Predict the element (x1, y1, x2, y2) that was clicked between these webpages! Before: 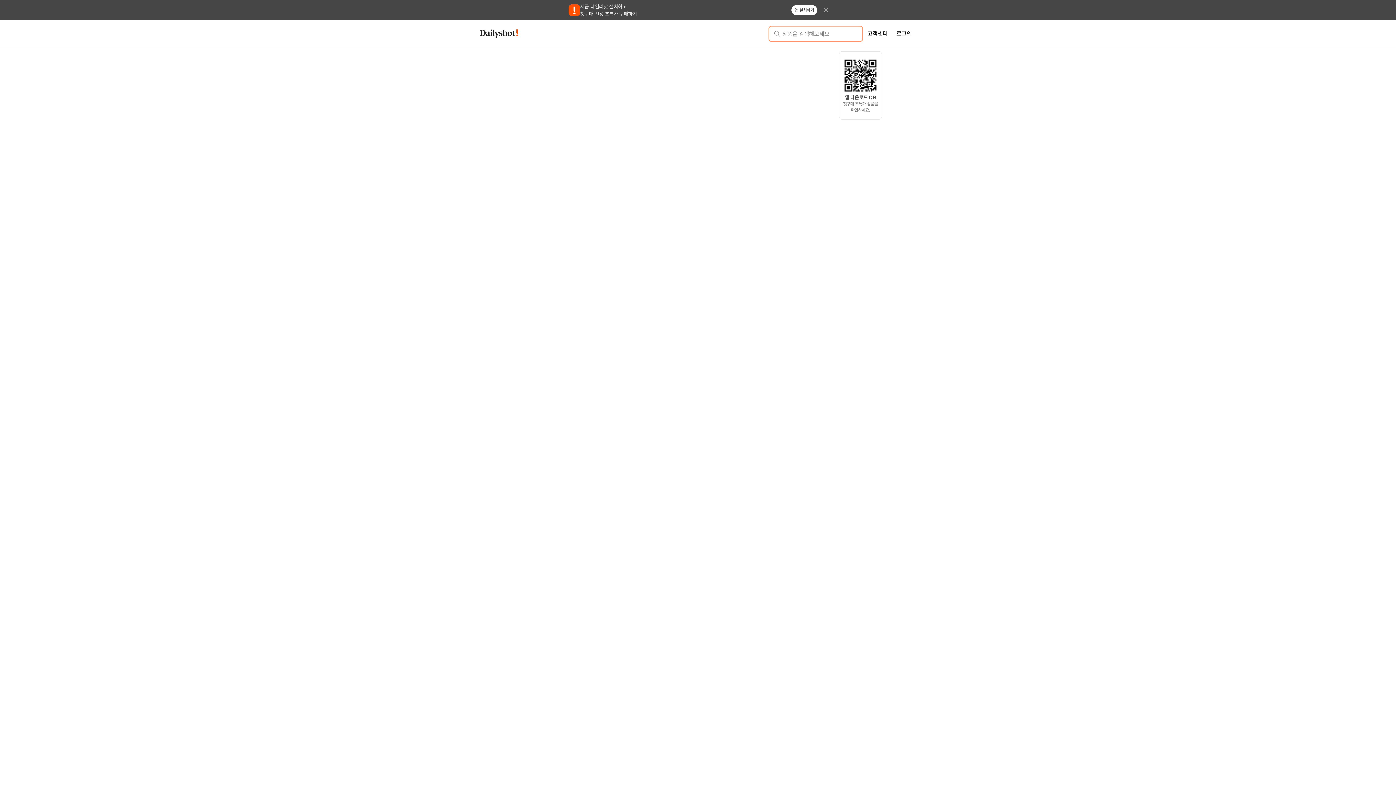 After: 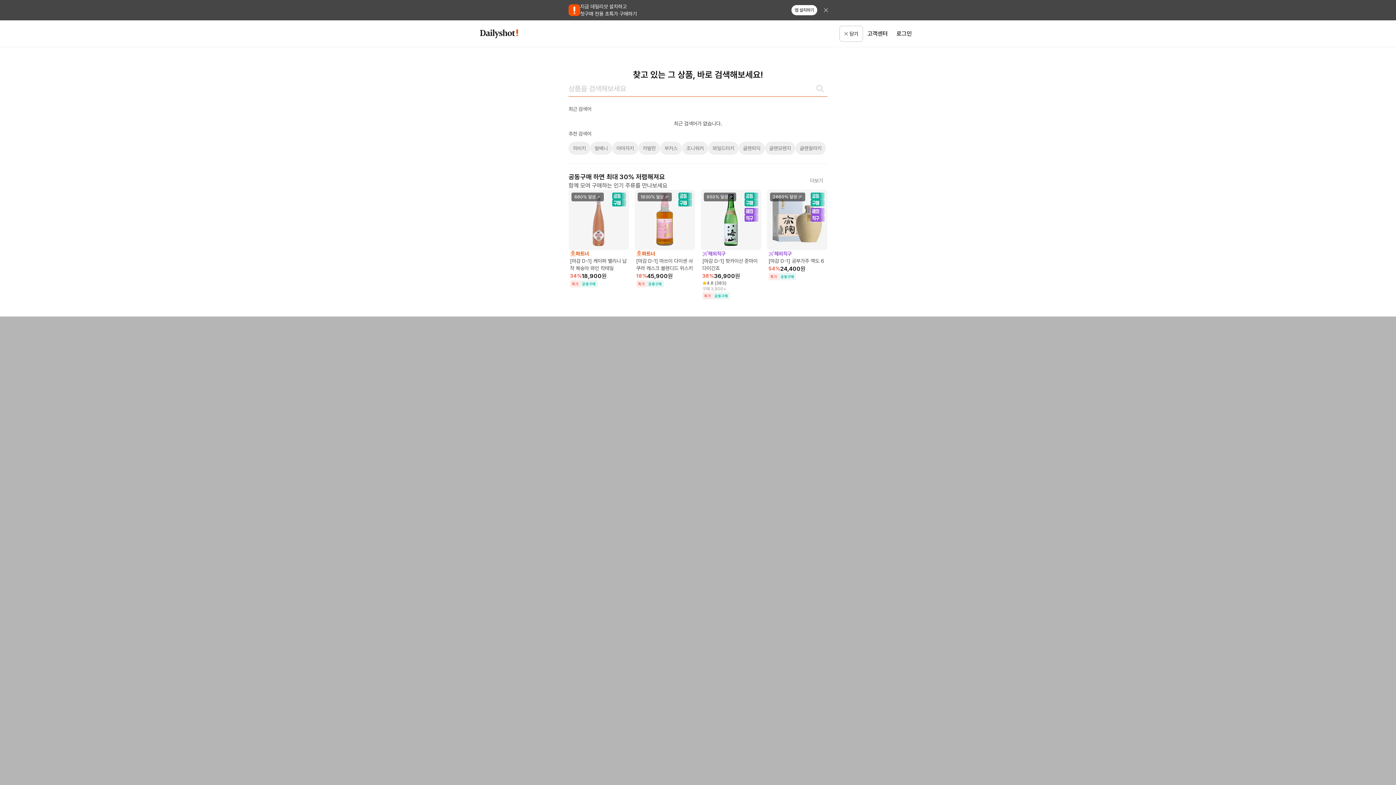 Action: label: 상품을 검색해보세요 bbox: (768, 25, 863, 41)